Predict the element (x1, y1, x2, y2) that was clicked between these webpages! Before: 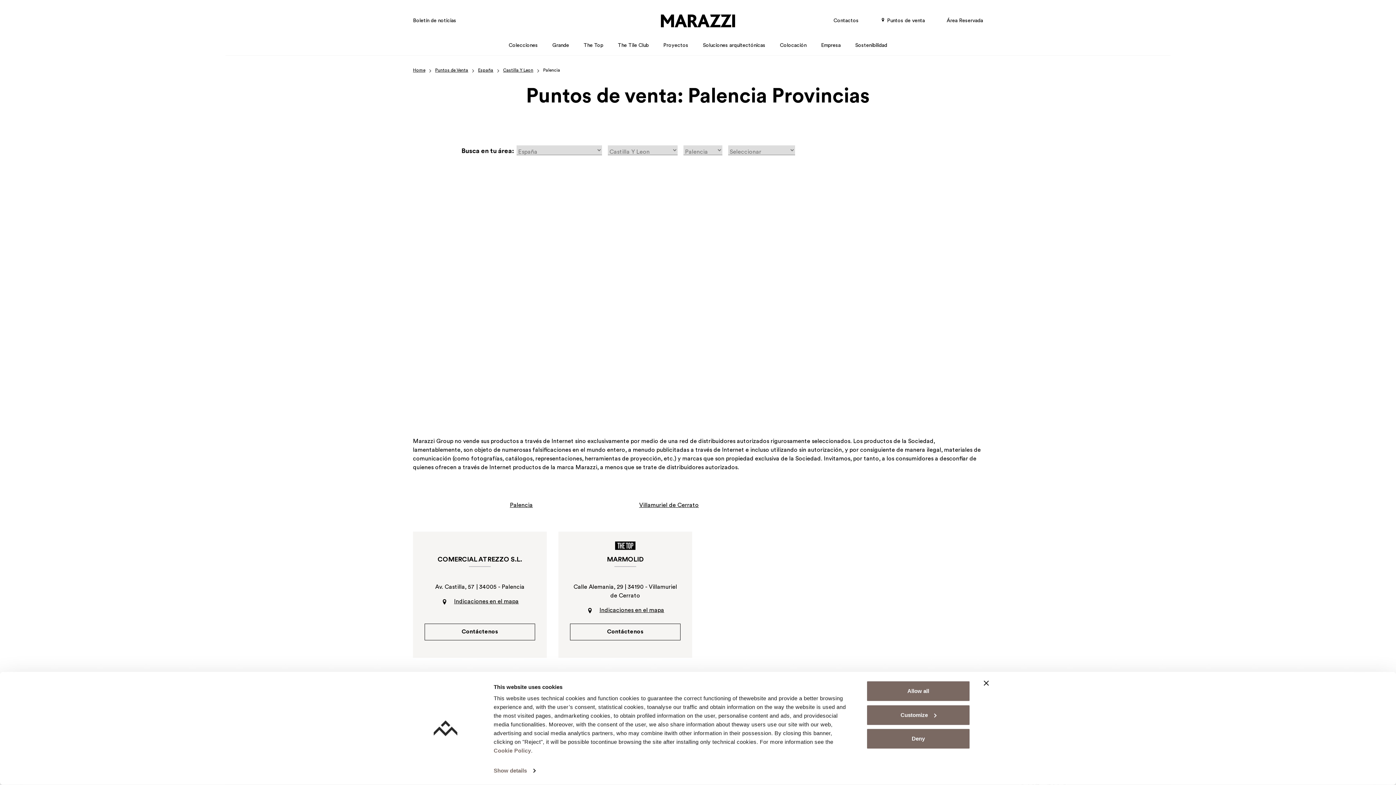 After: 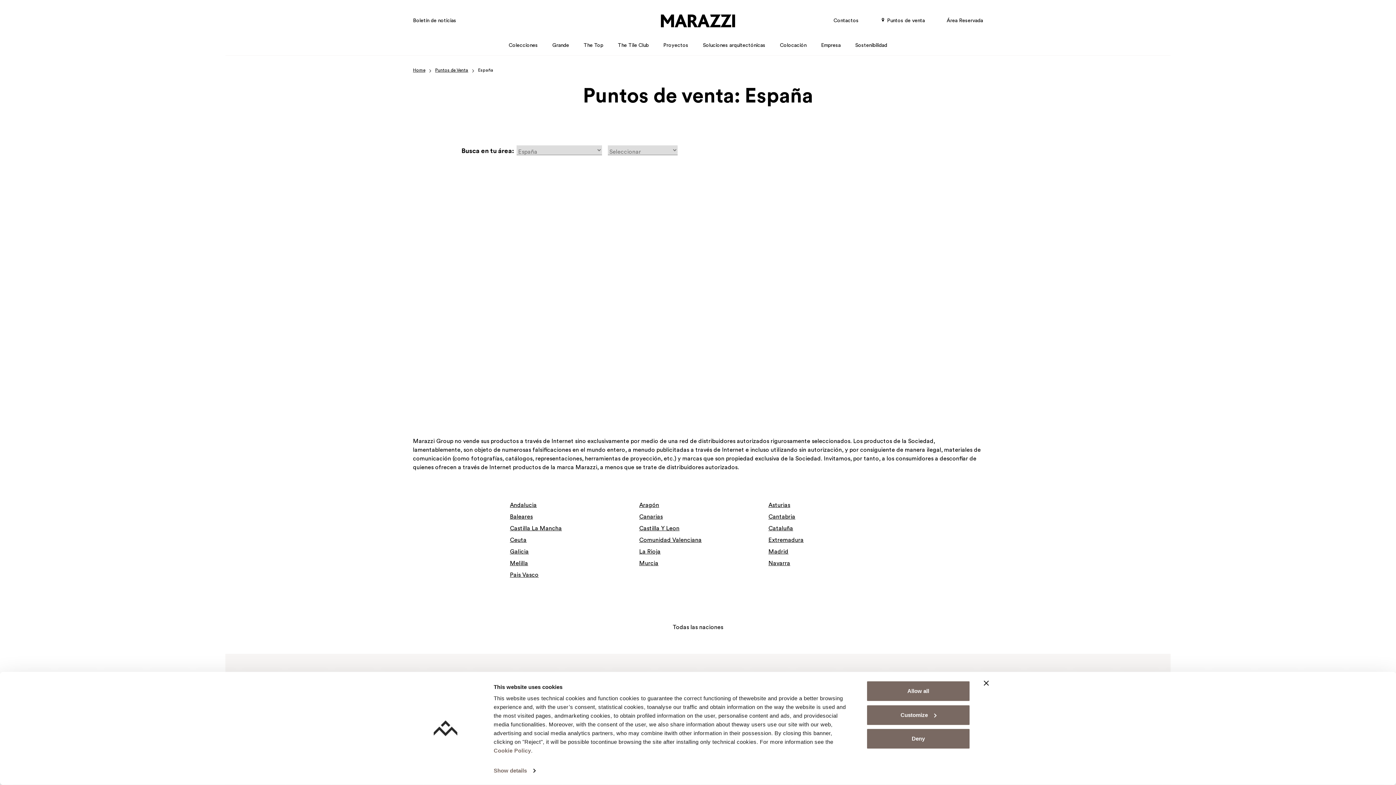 Action: bbox: (478, 68, 493, 72) label: España